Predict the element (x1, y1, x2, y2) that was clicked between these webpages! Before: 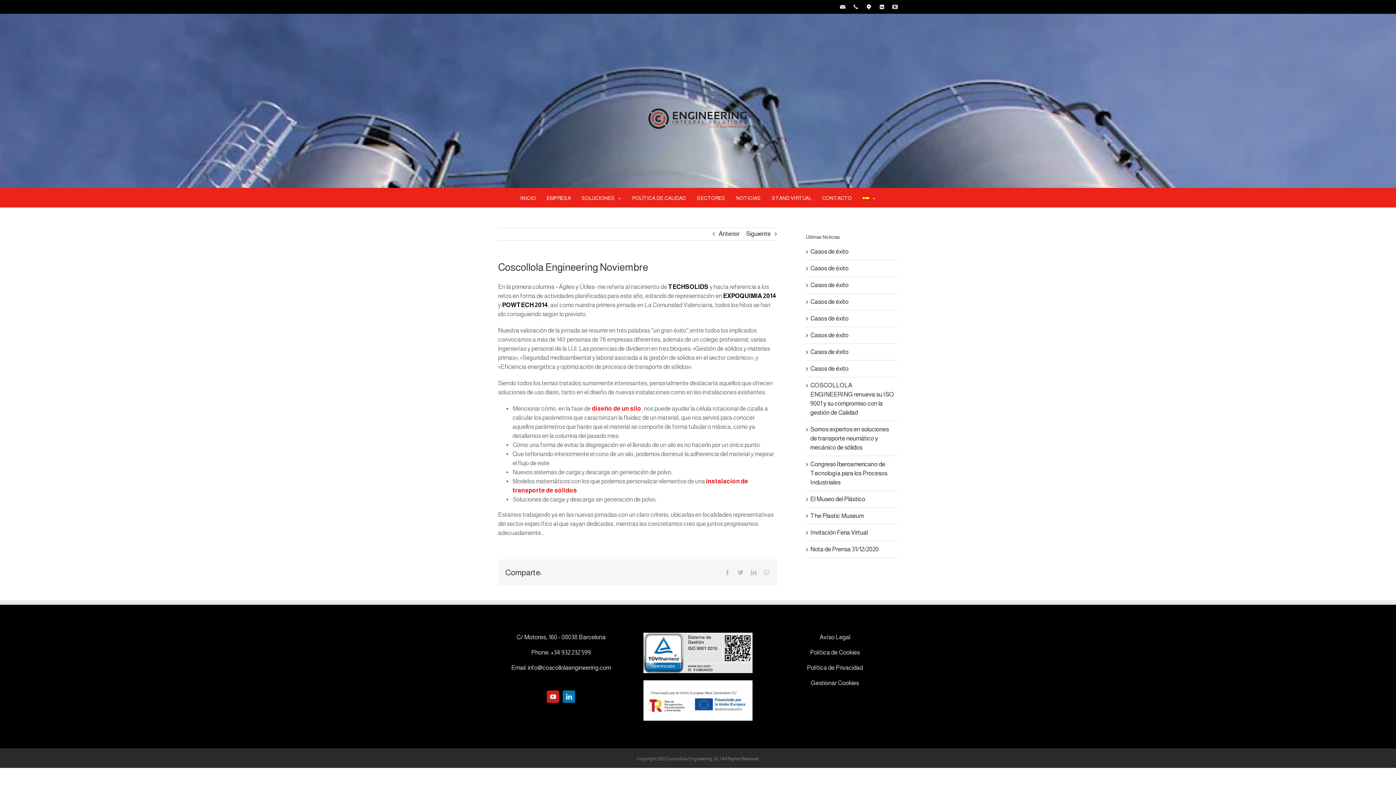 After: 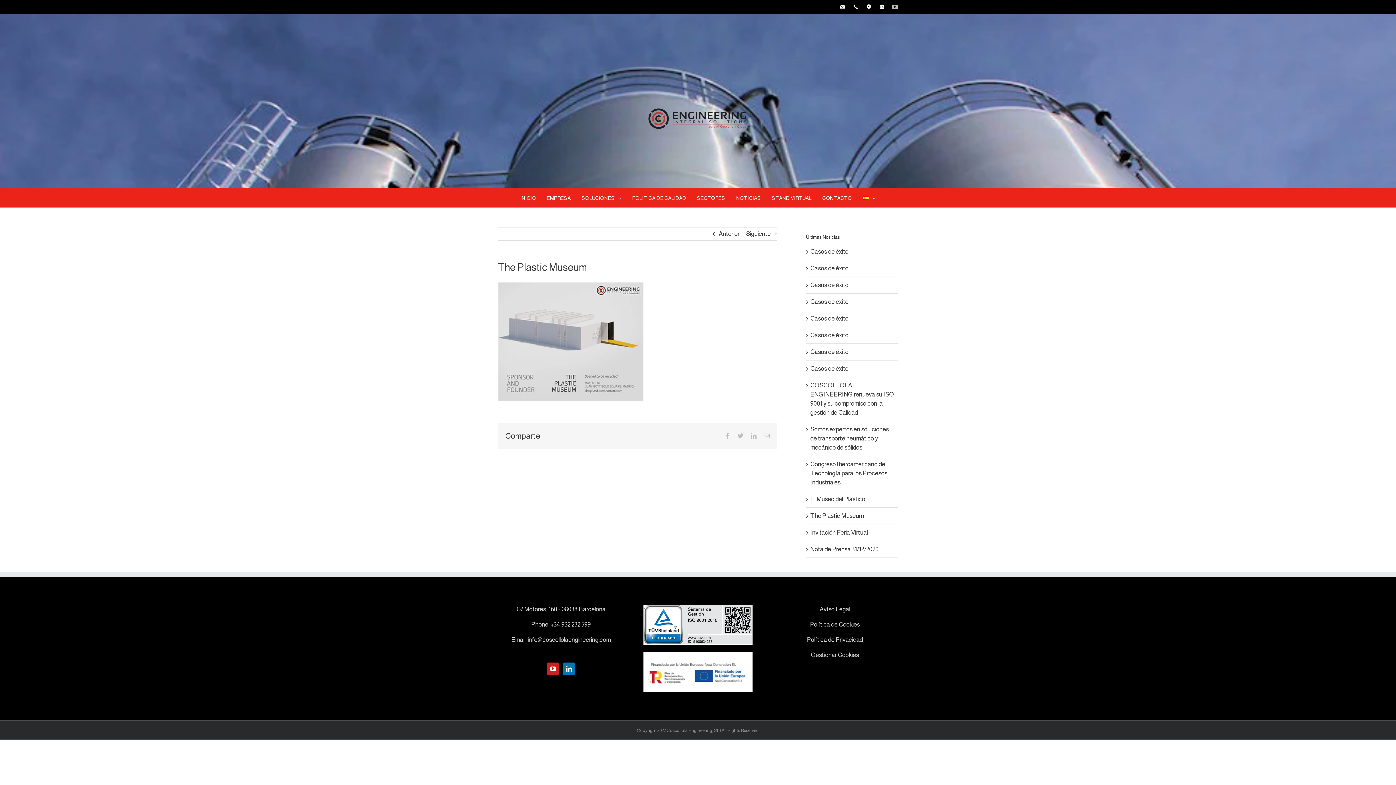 Action: label: The Plastic Museum bbox: (810, 512, 864, 519)